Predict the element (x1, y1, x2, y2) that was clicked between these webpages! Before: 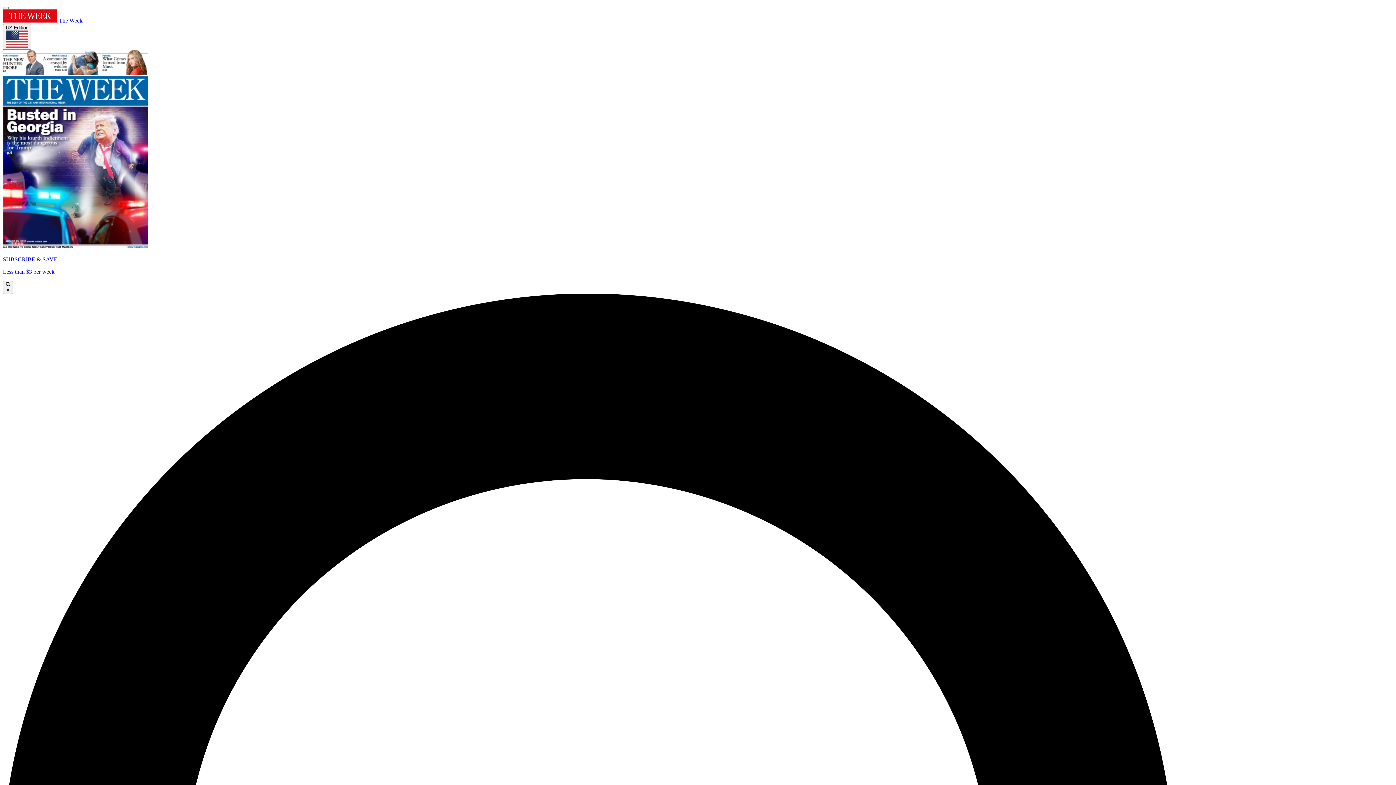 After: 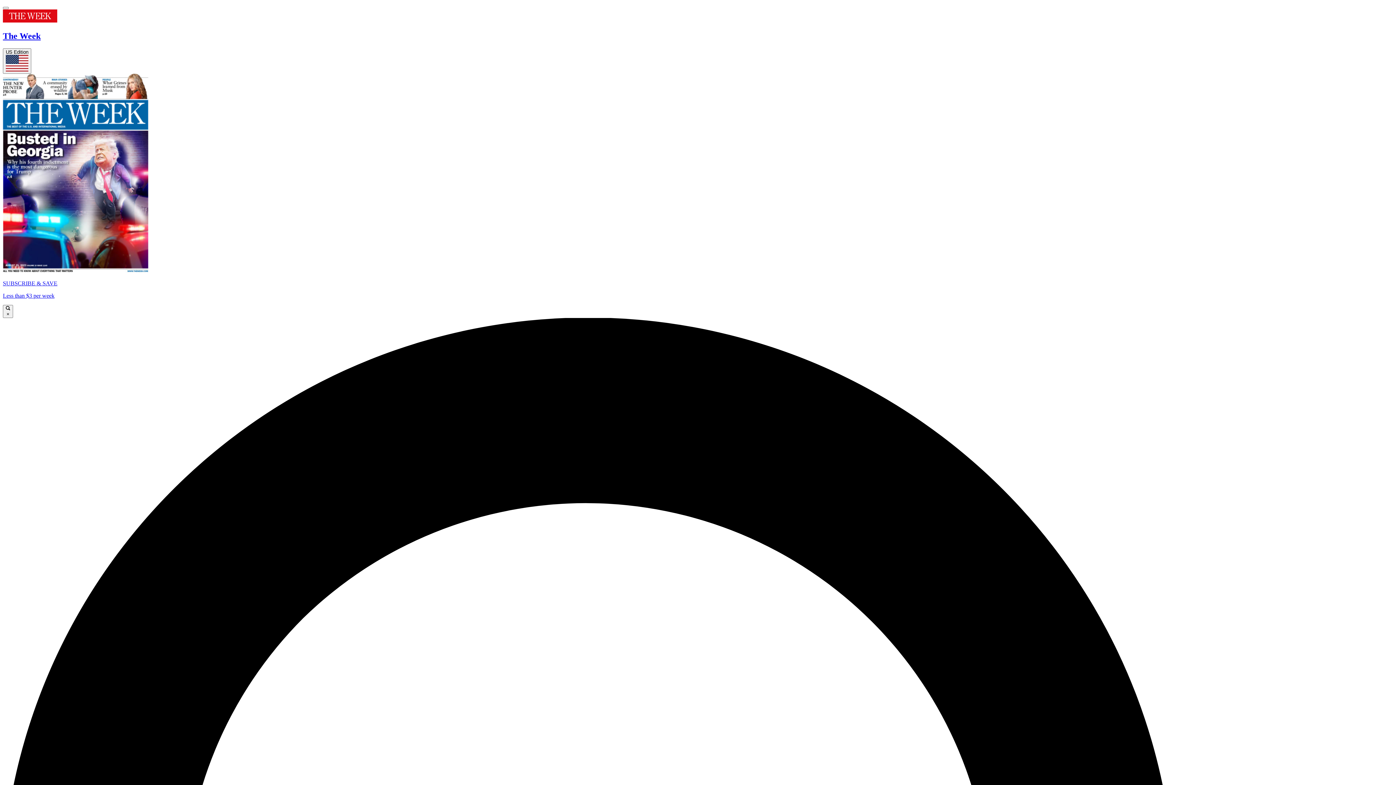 Action: label:  The Week bbox: (2, 17, 82, 23)